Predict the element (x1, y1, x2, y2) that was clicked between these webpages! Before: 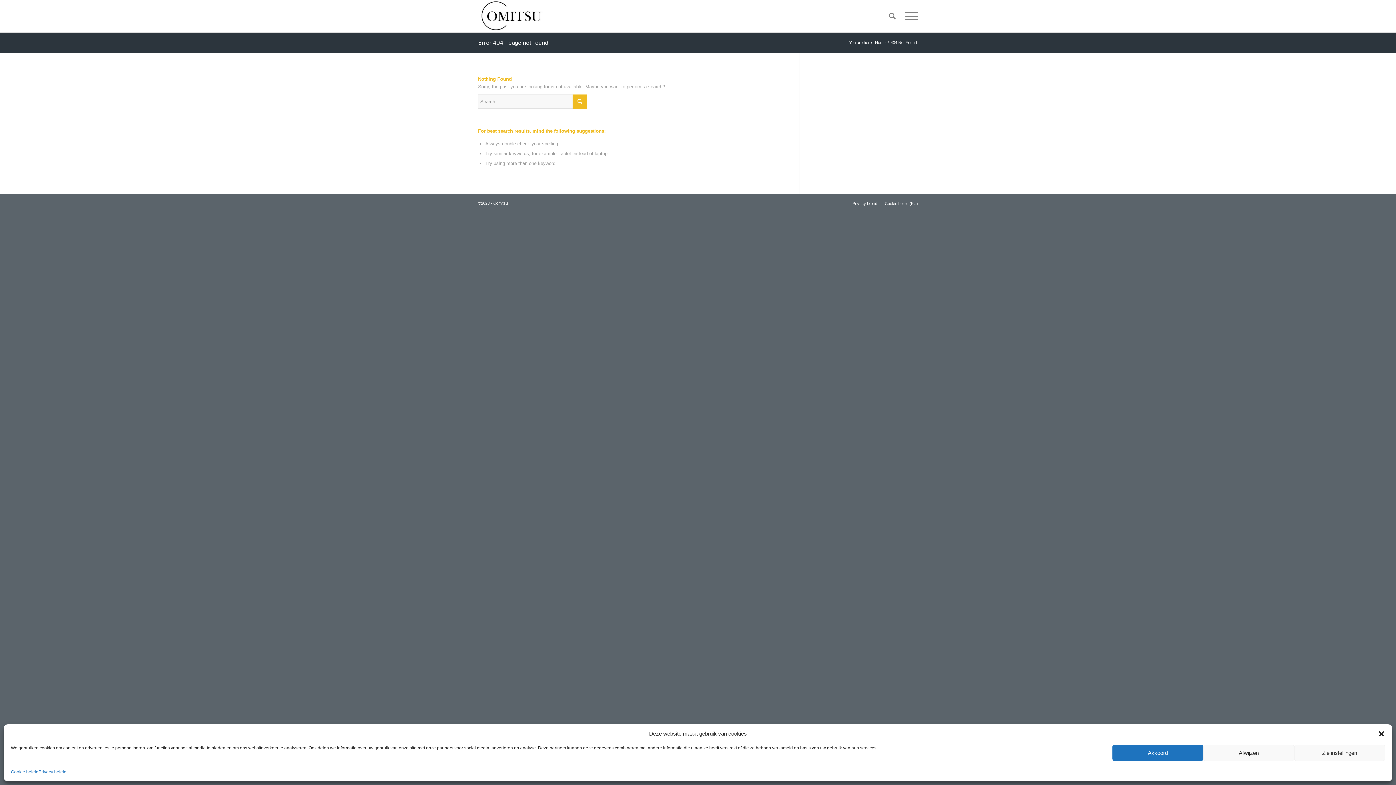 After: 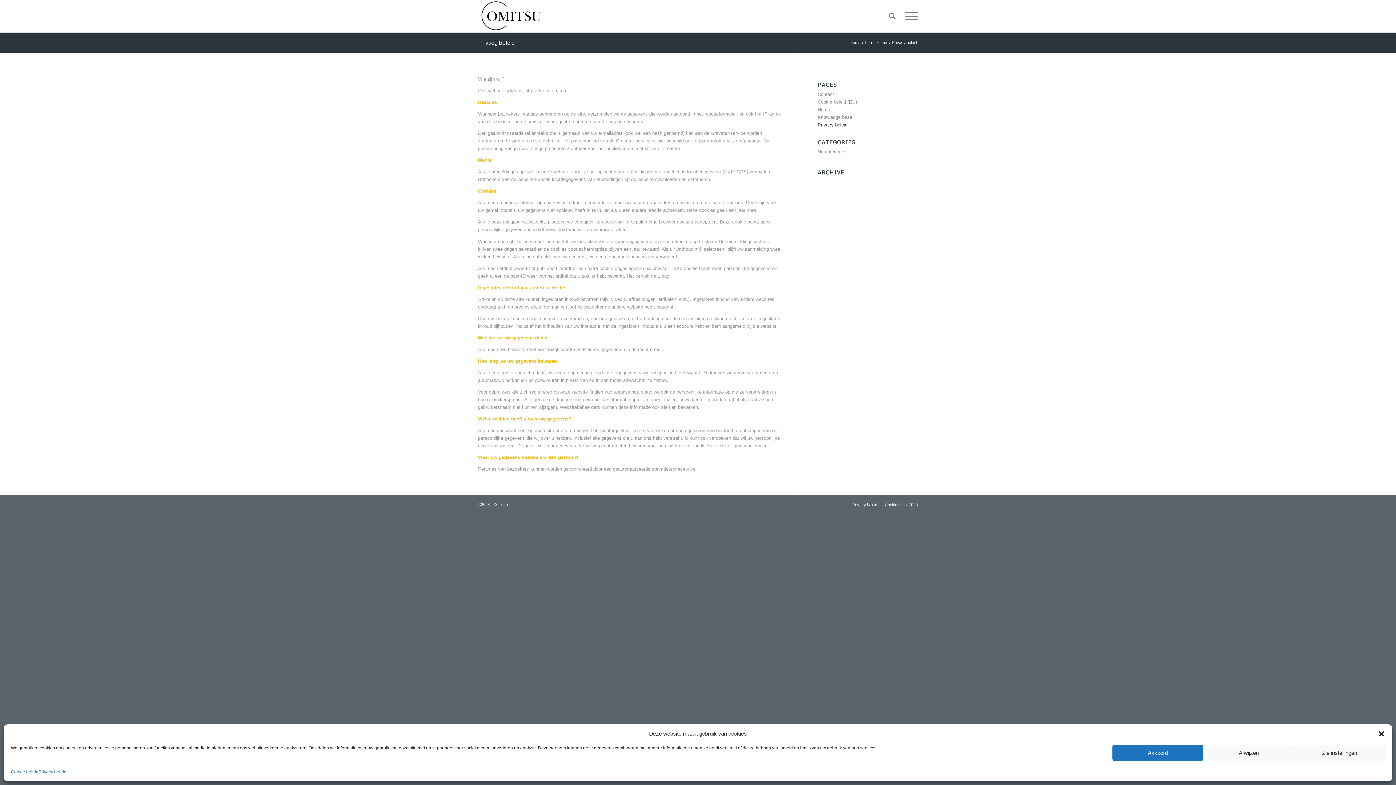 Action: label: Privacy beleid bbox: (852, 201, 877, 205)